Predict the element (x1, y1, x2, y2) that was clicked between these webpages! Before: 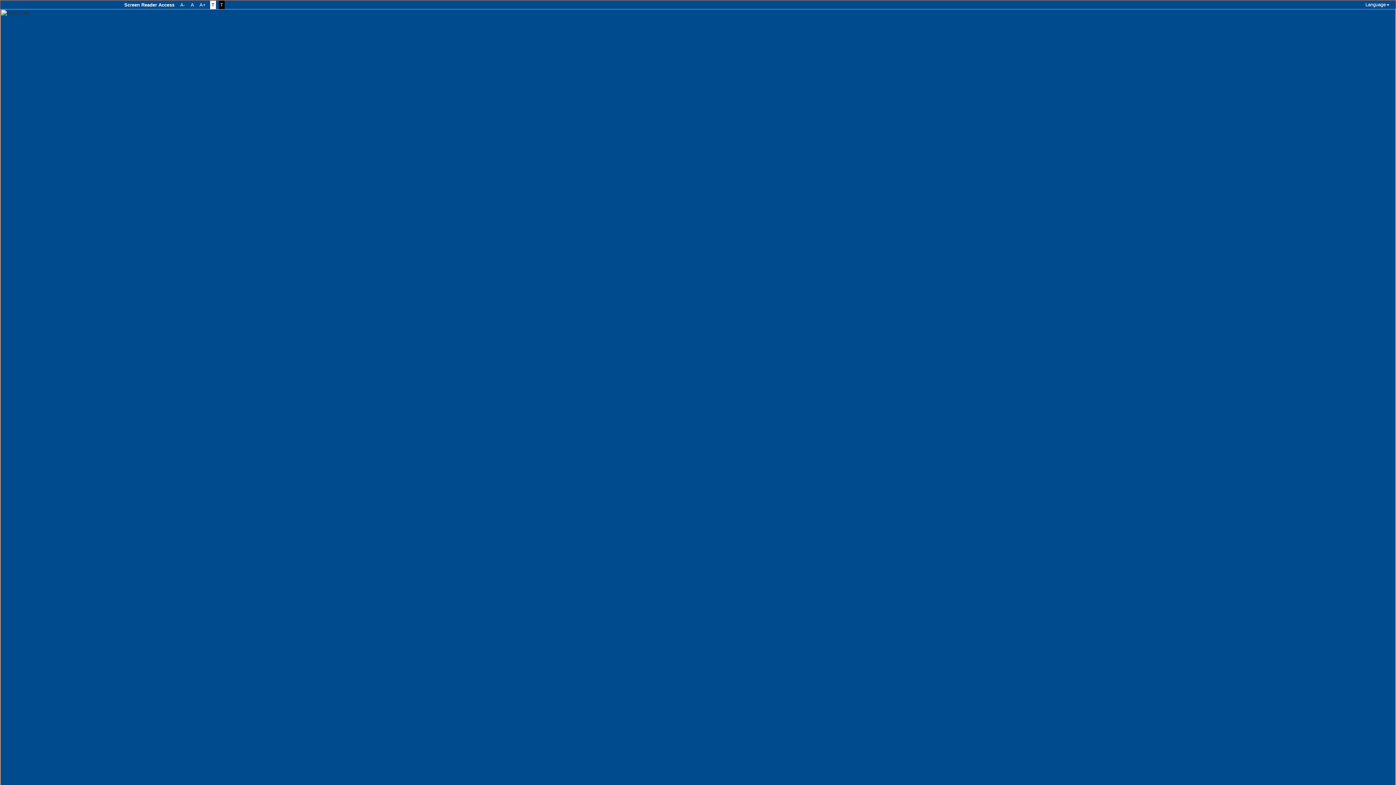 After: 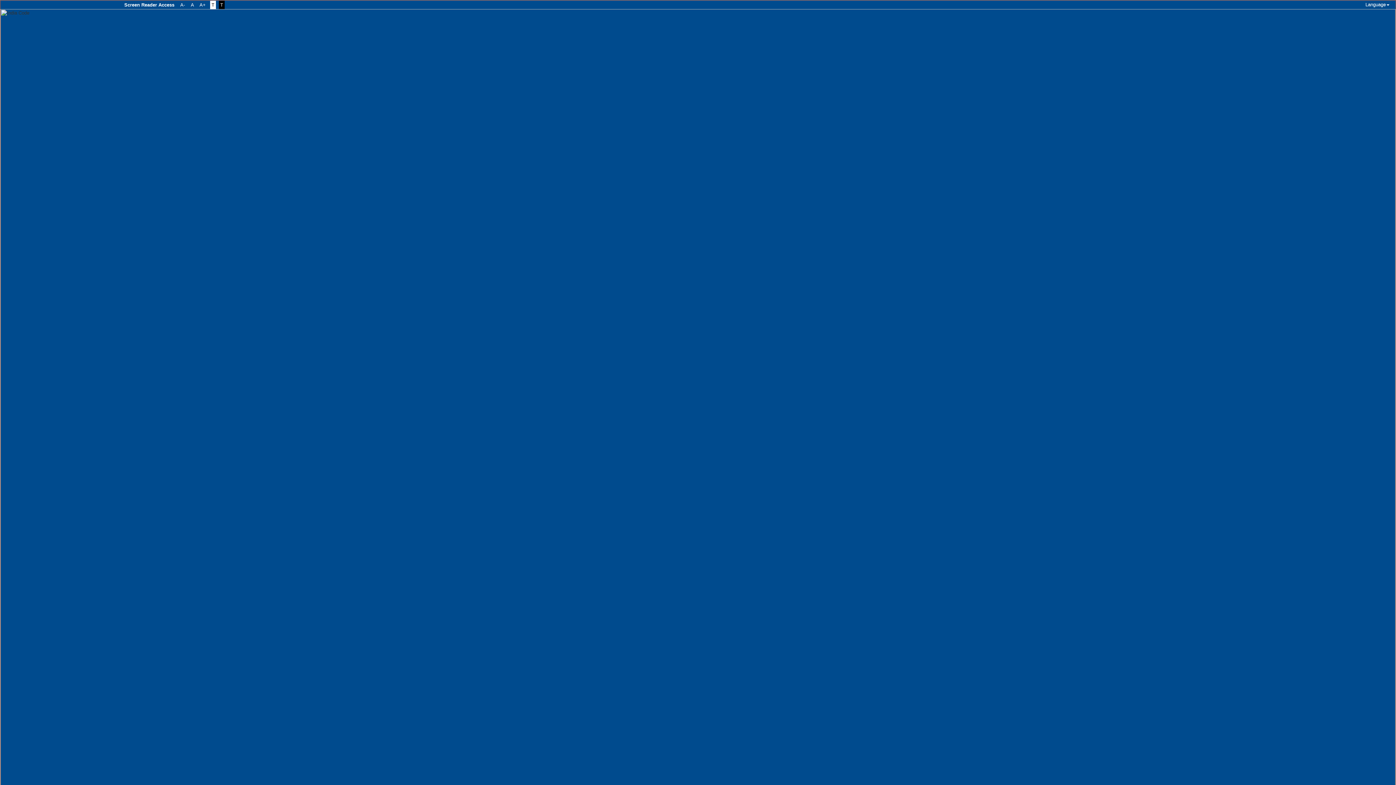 Action: bbox: (122, 0, 175, 9) label: Screen Reader Access